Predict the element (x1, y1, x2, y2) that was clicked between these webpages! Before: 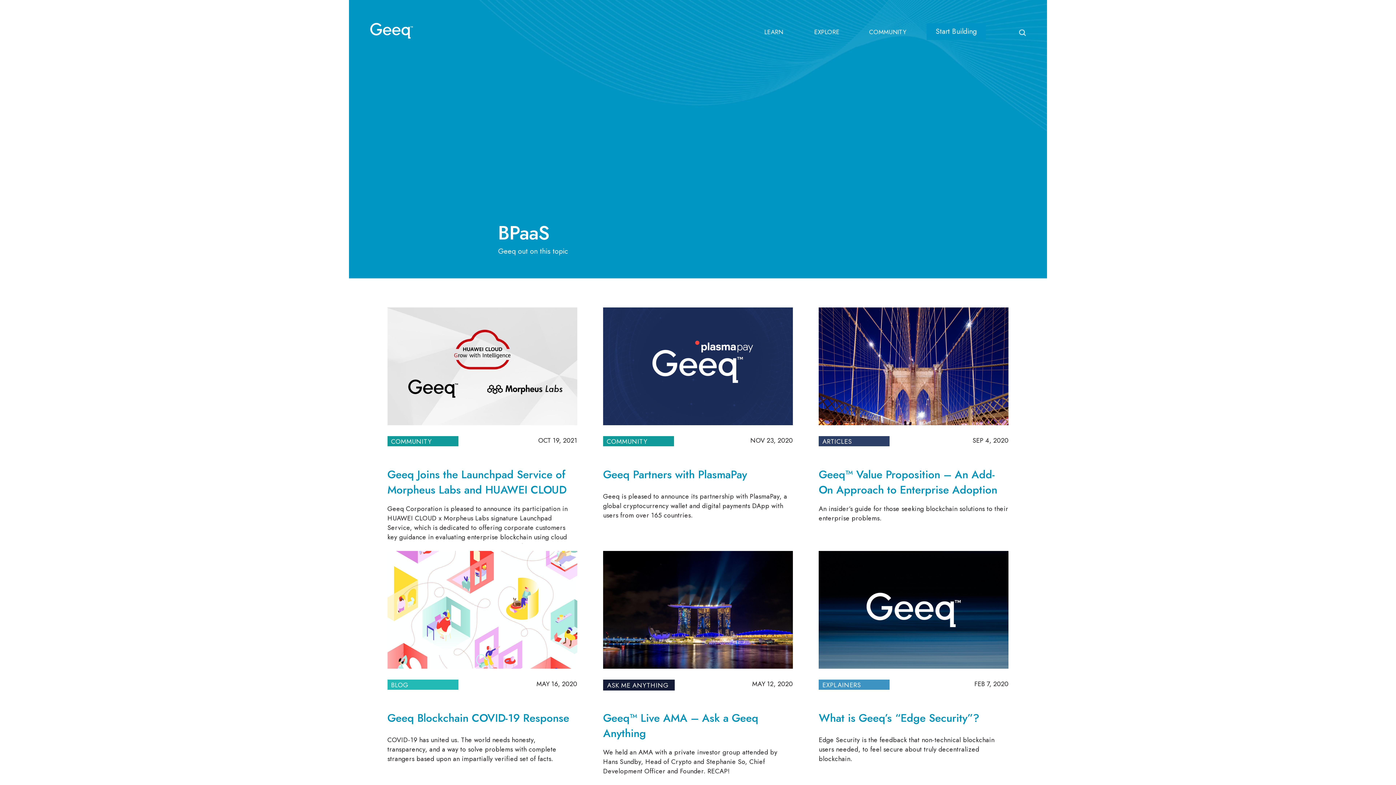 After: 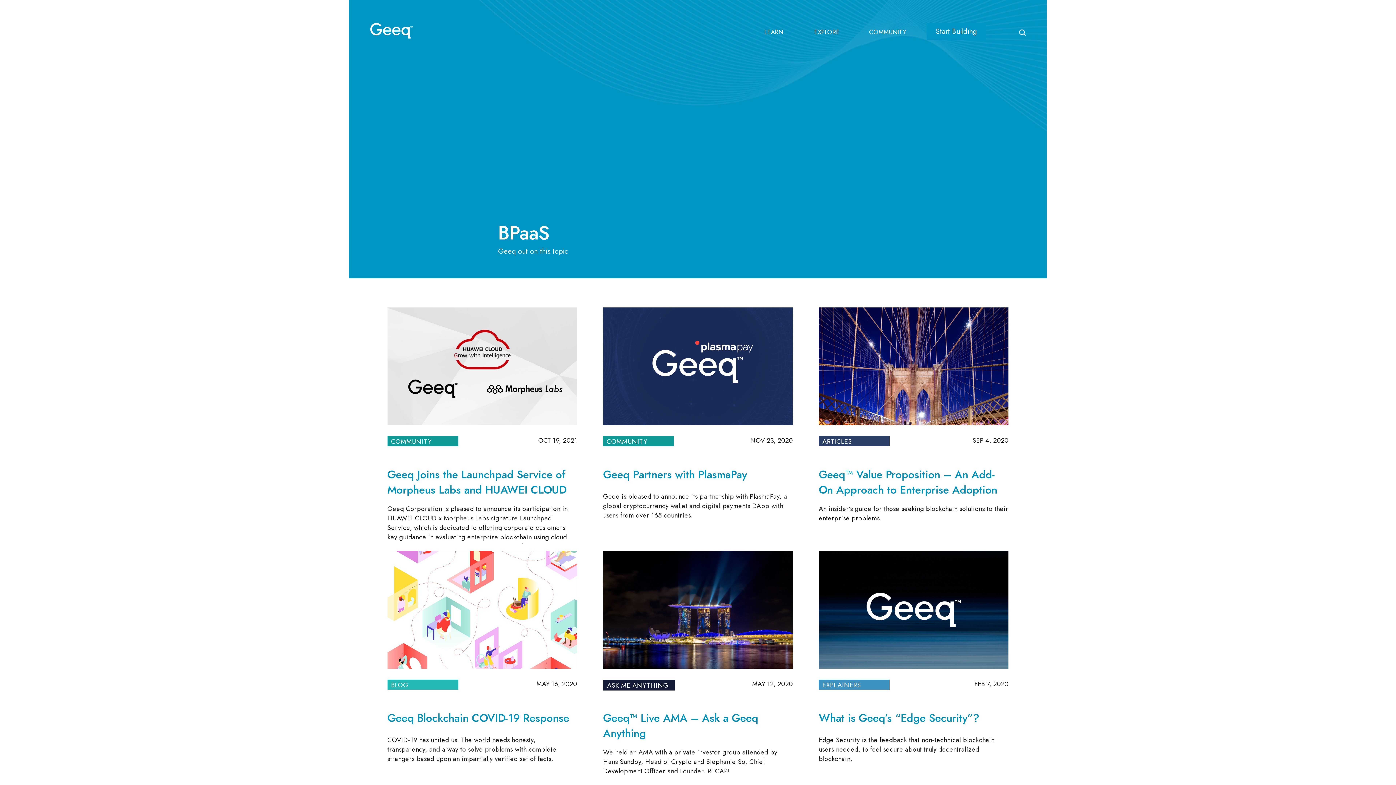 Action: bbox: (926, 23, 986, 40) label: Start Building